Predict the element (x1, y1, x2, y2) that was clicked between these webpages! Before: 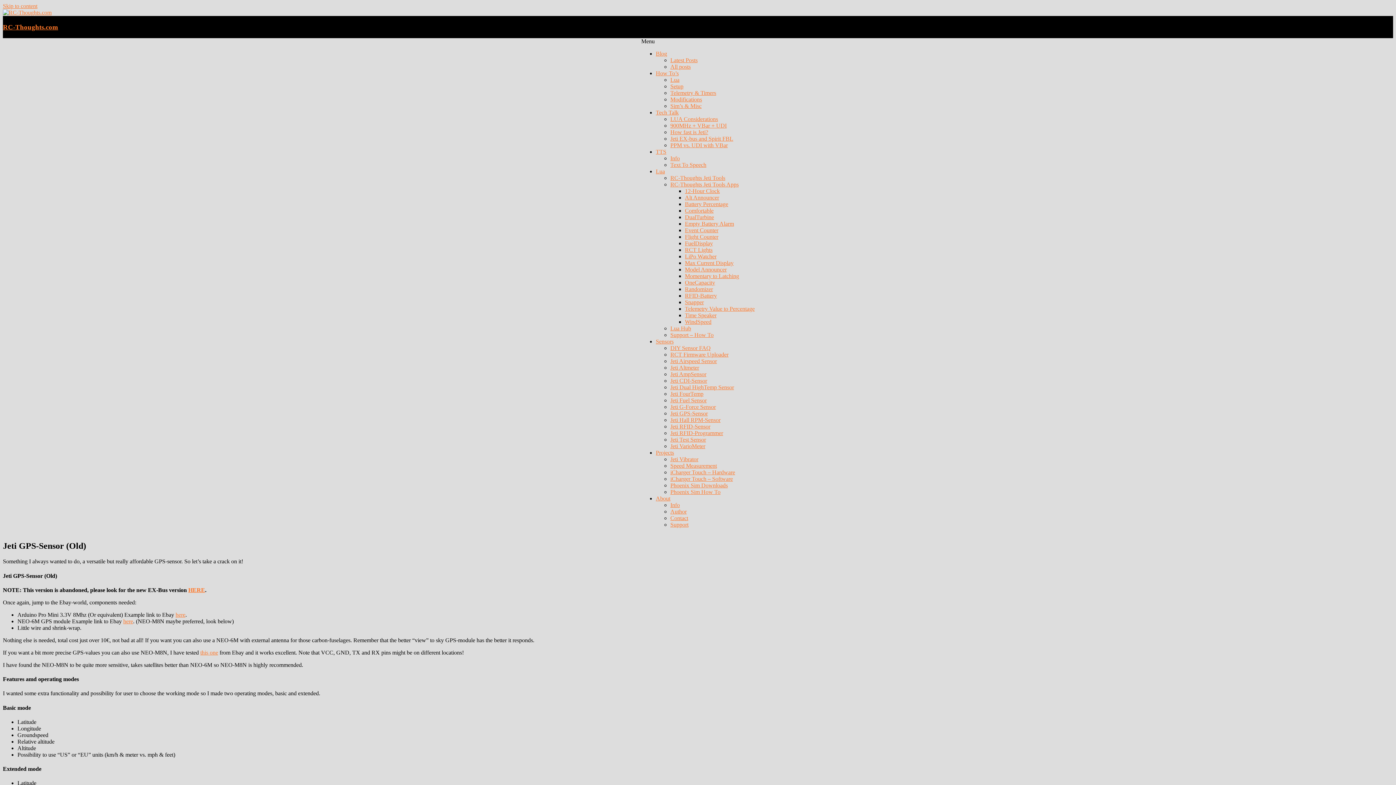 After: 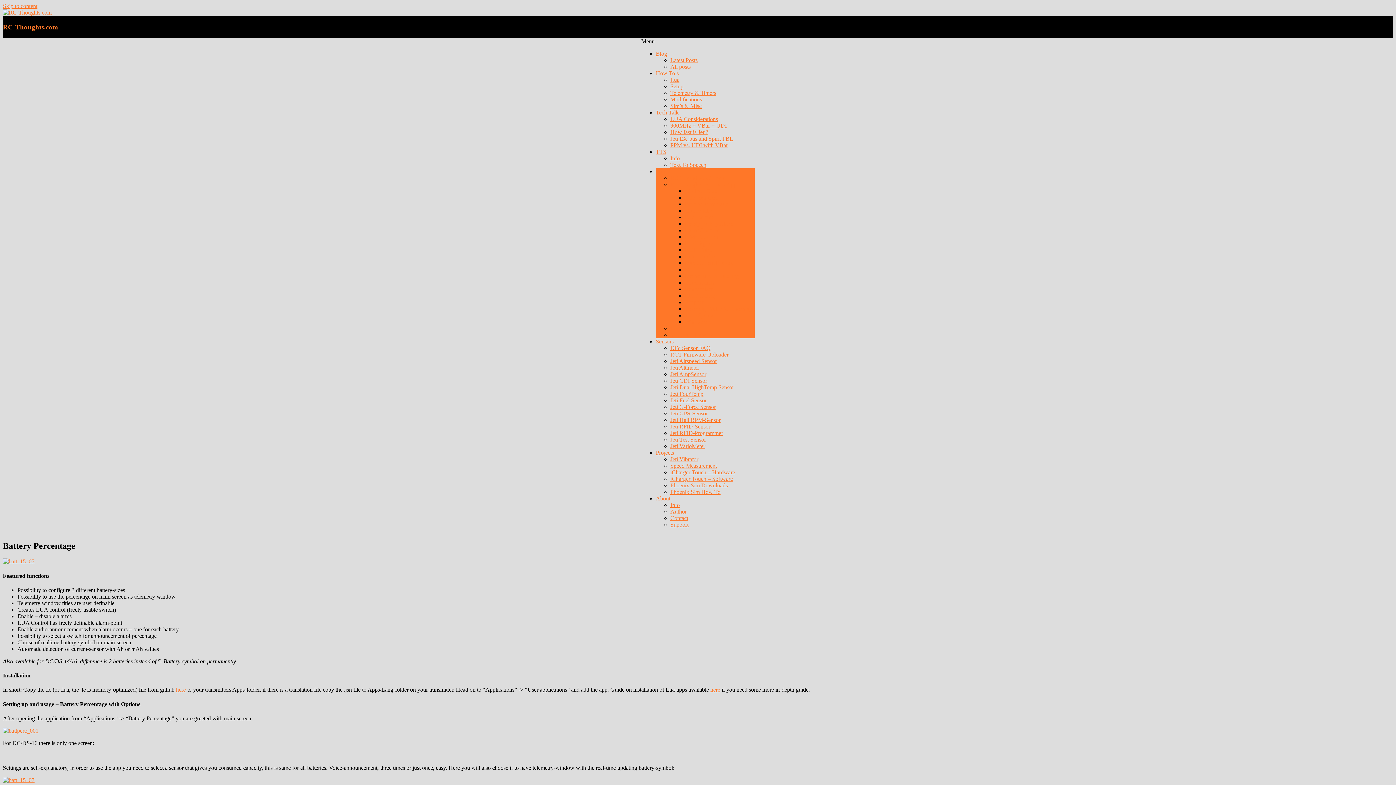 Action: bbox: (685, 201, 728, 207) label: Battery Percentage